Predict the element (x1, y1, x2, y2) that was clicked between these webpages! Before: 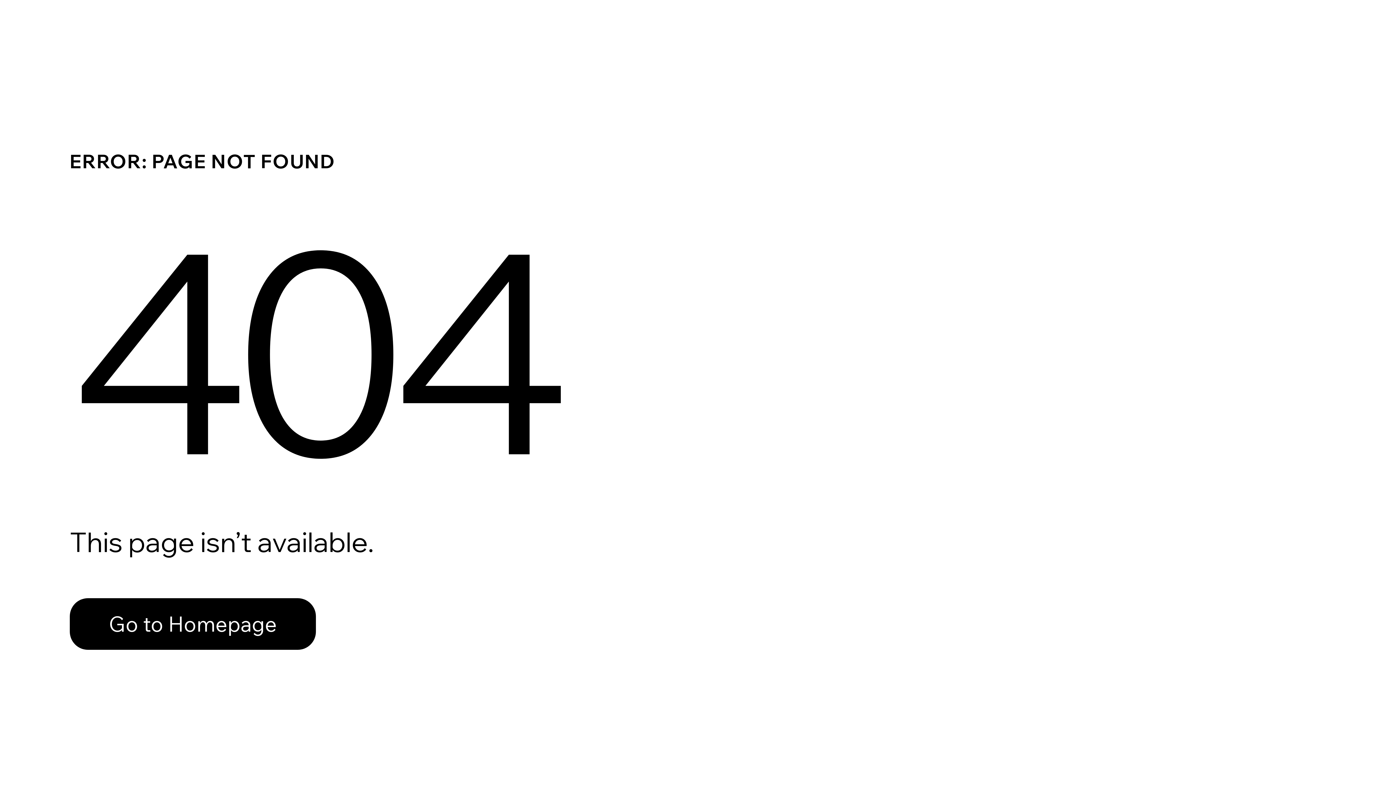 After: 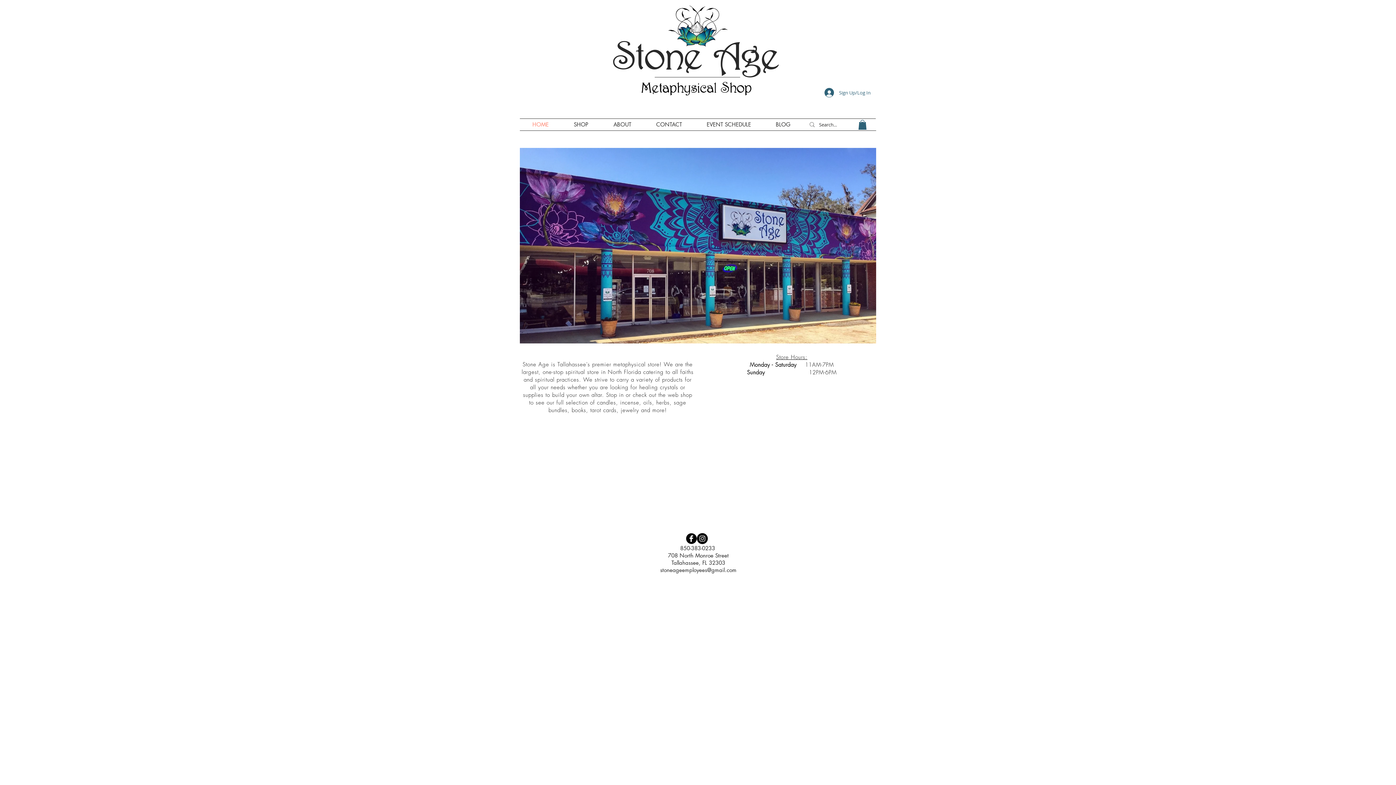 Action: bbox: (69, 598, 316, 650) label: Go to Homepage